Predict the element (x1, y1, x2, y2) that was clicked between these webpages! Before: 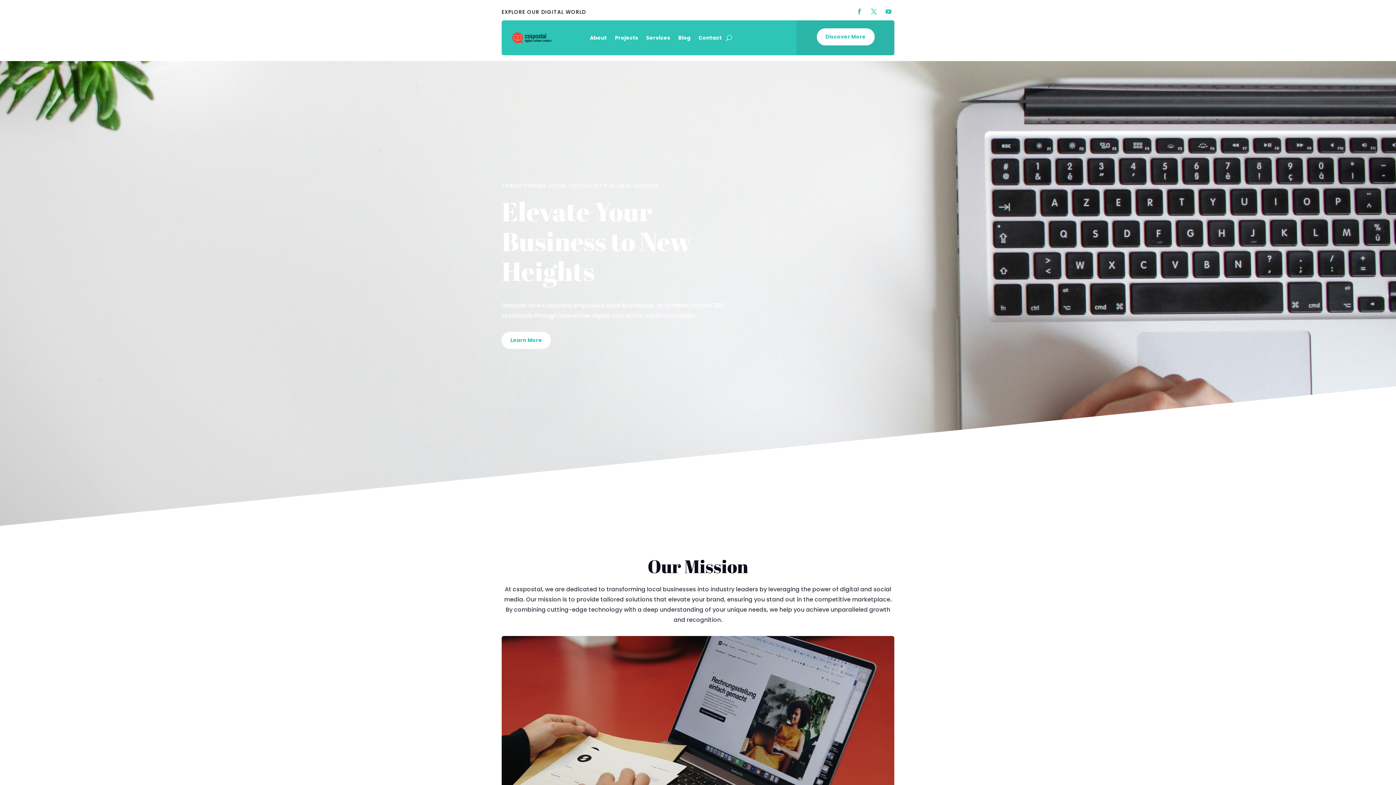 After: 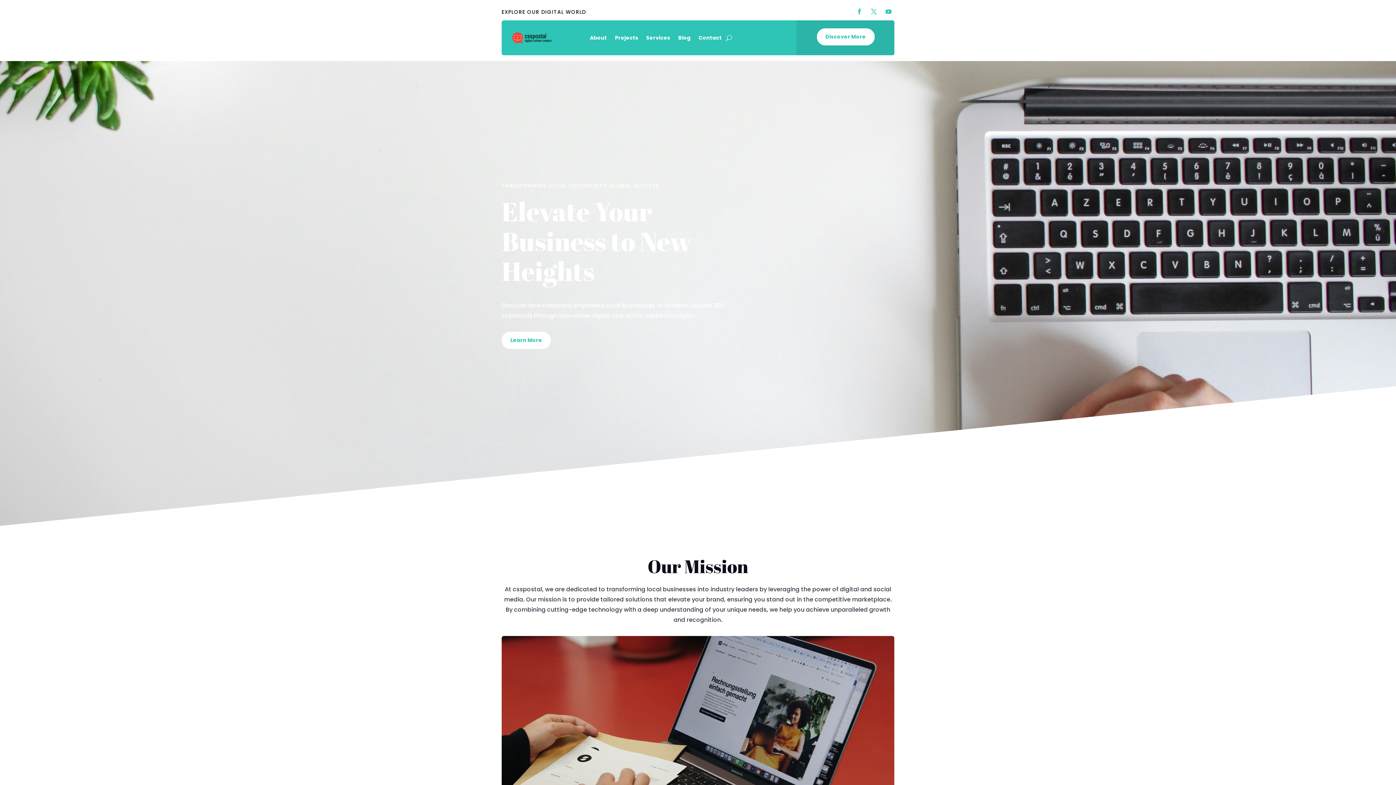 Action: bbox: (816, 28, 874, 45) label: Discover More